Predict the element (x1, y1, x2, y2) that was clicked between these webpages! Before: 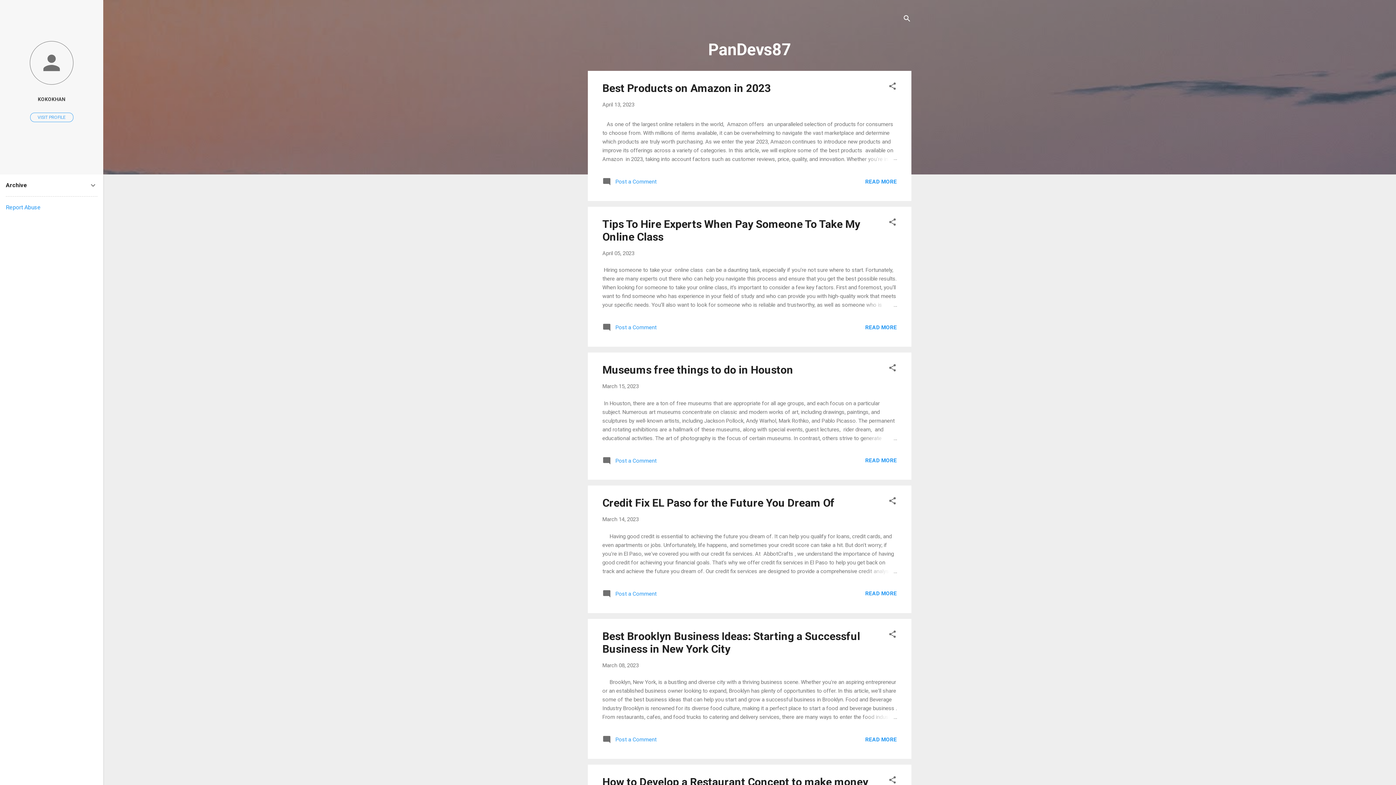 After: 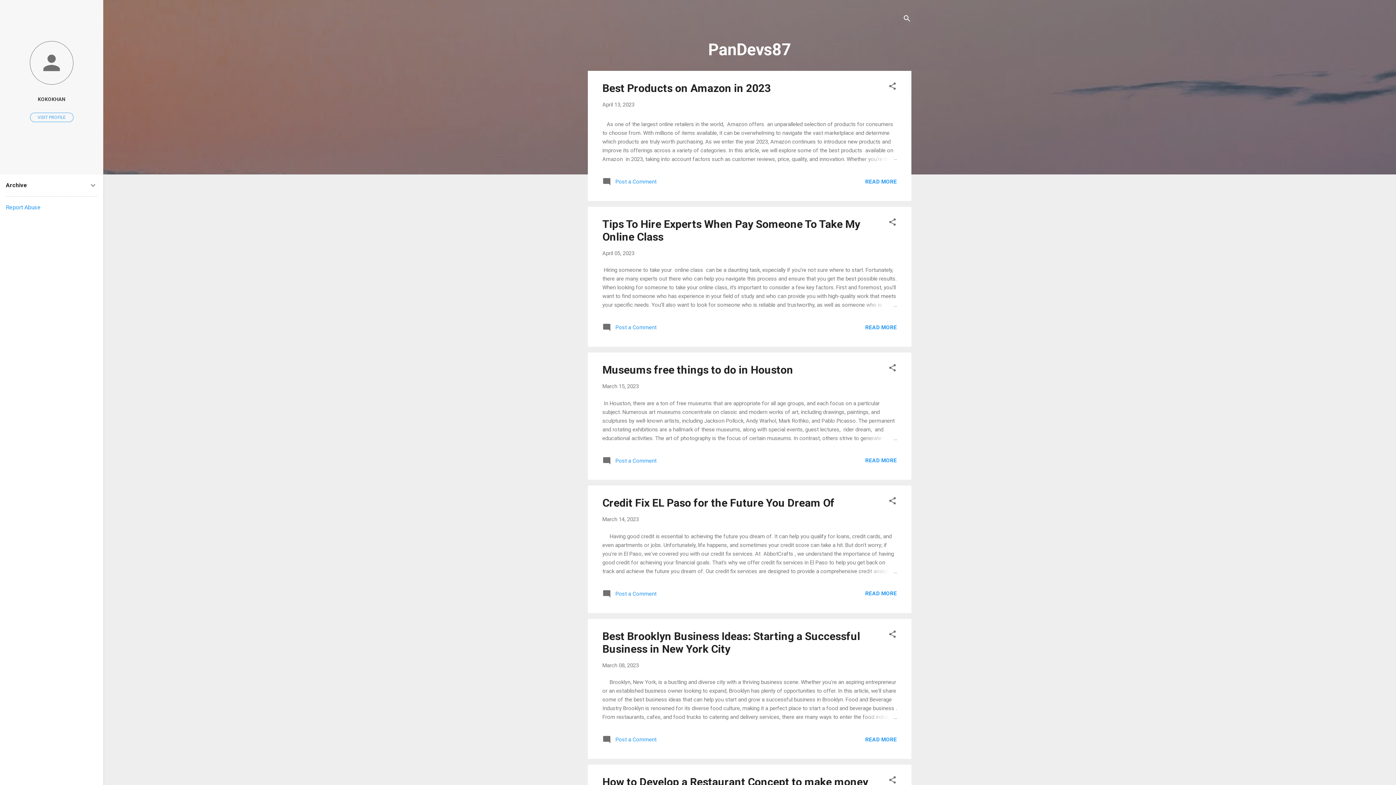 Action: bbox: (5, 204, 40, 210) label: Report Abuse